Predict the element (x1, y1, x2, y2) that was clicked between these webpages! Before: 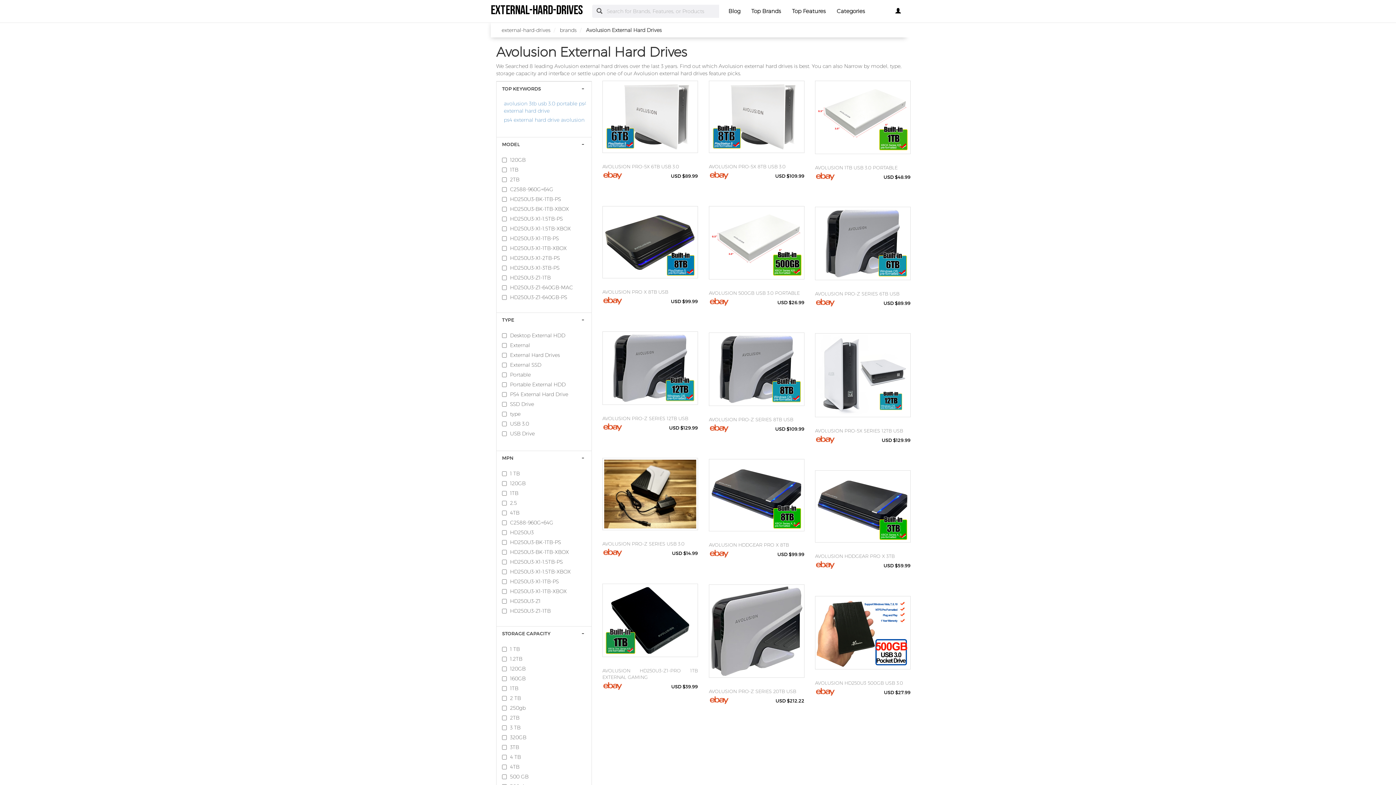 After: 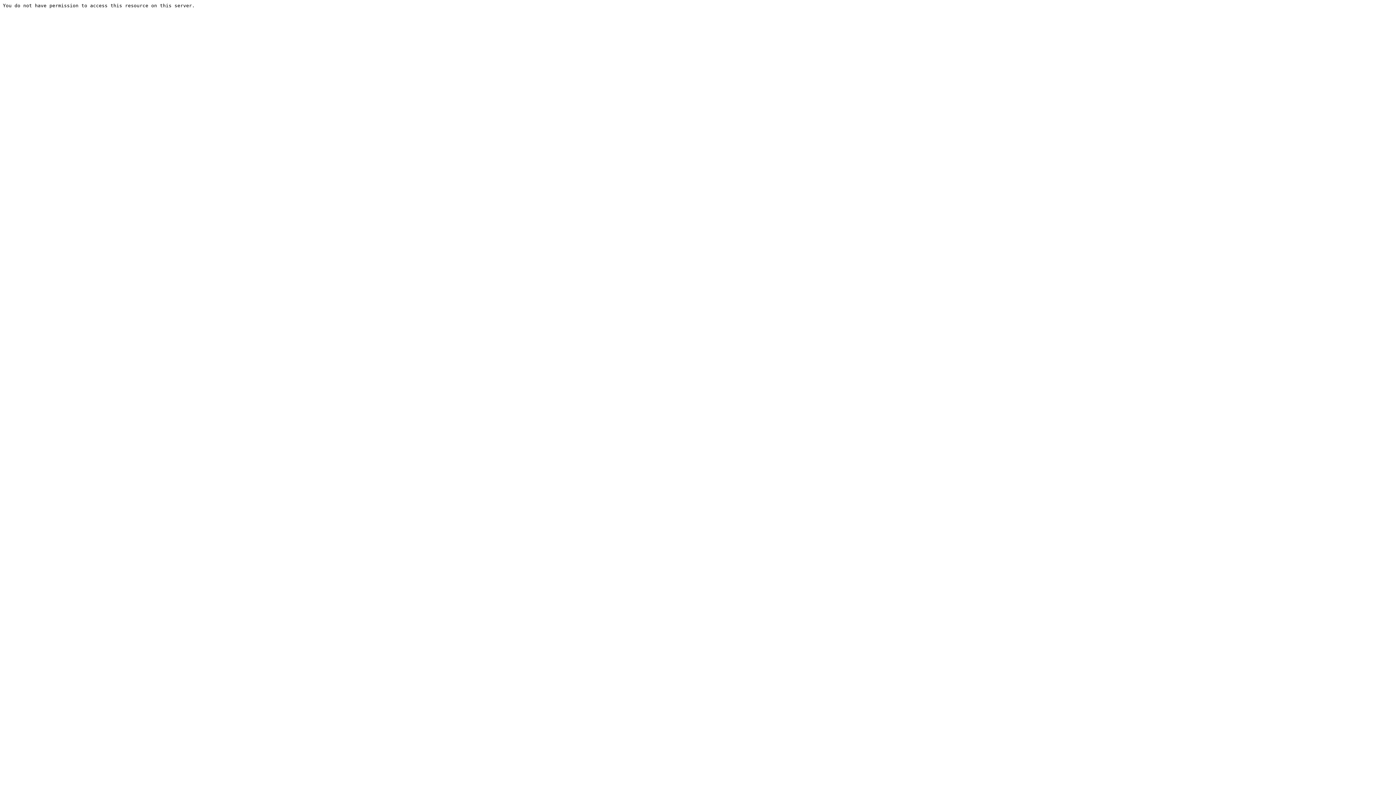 Action: bbox: (709, 584, 804, 678)